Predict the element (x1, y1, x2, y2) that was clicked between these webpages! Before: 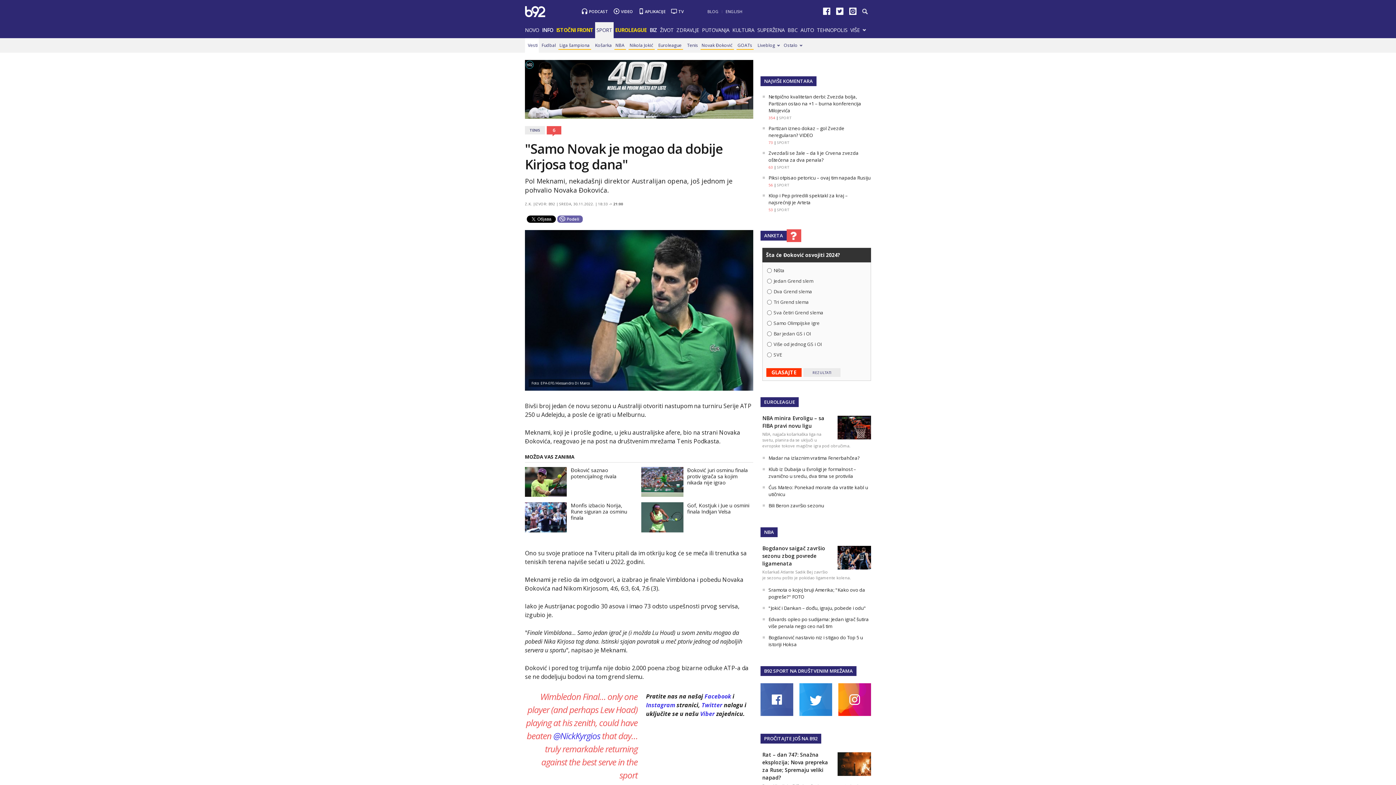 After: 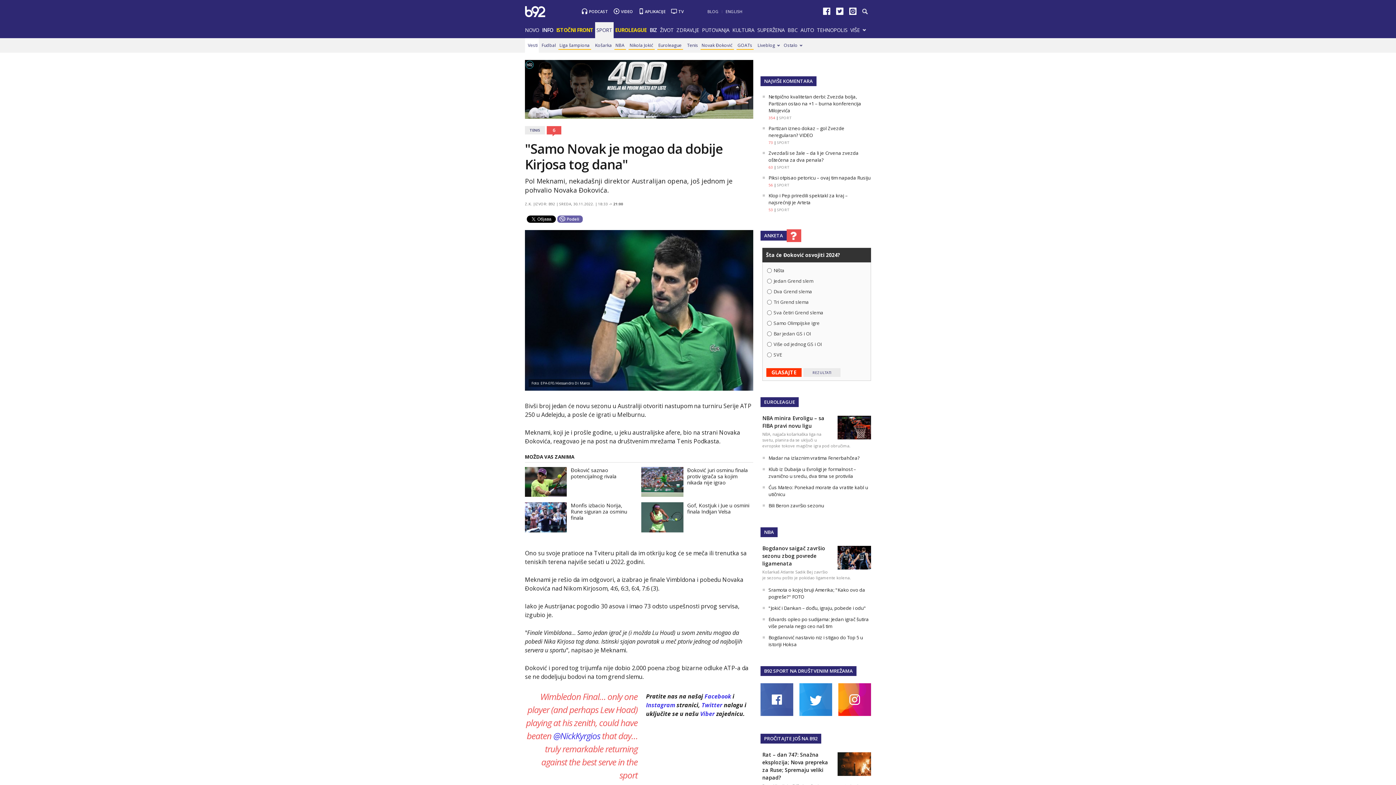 Action: bbox: (760, 710, 793, 717)